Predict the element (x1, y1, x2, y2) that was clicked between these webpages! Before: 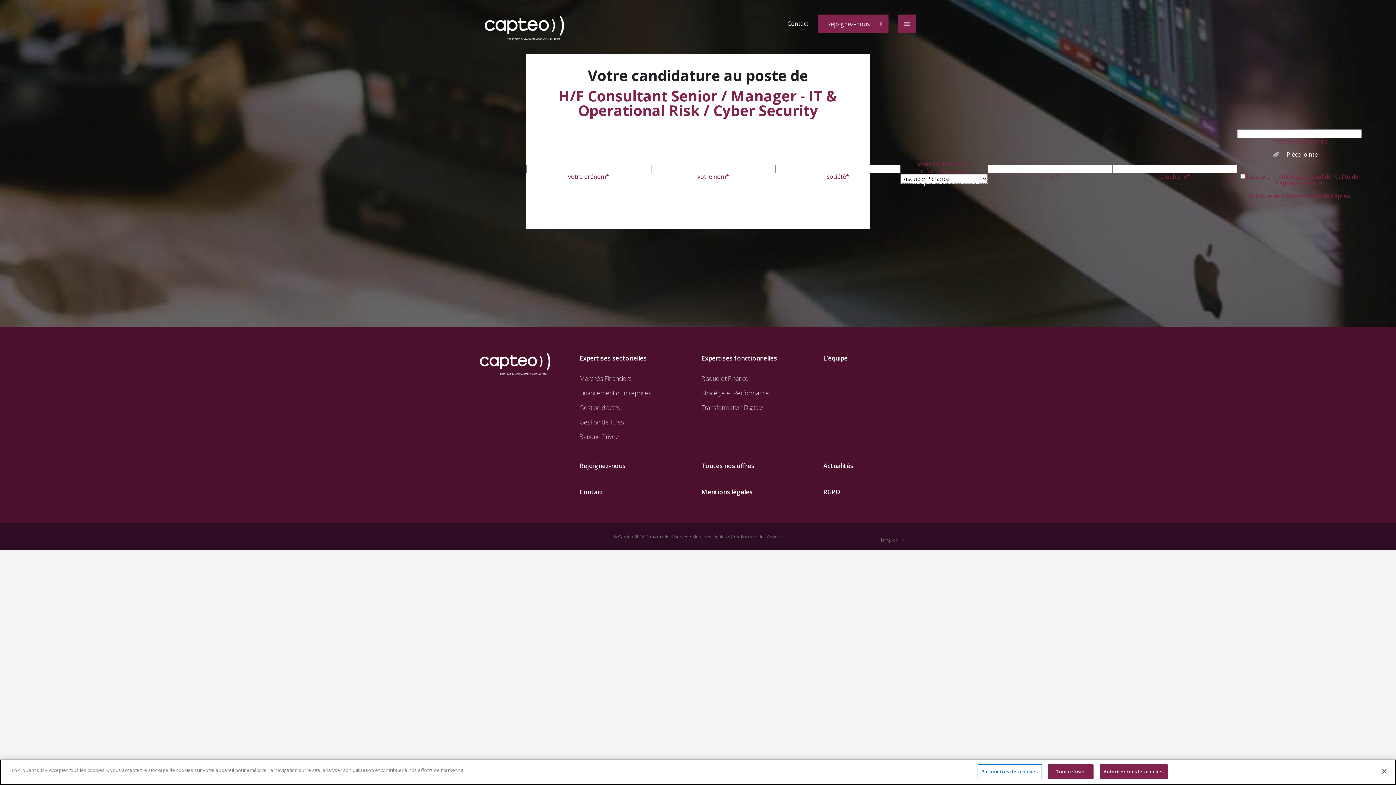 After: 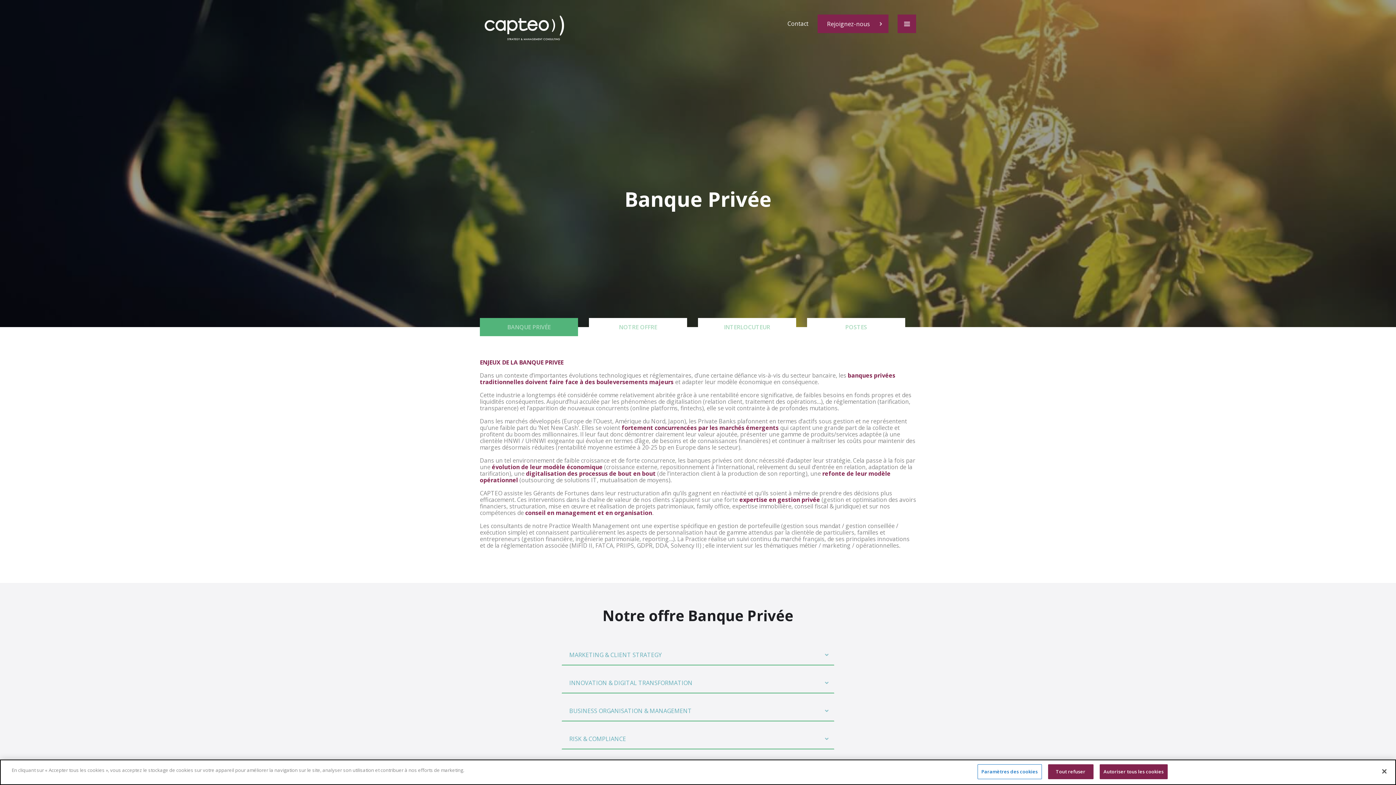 Action: label: Banque Privée bbox: (579, 432, 619, 441)